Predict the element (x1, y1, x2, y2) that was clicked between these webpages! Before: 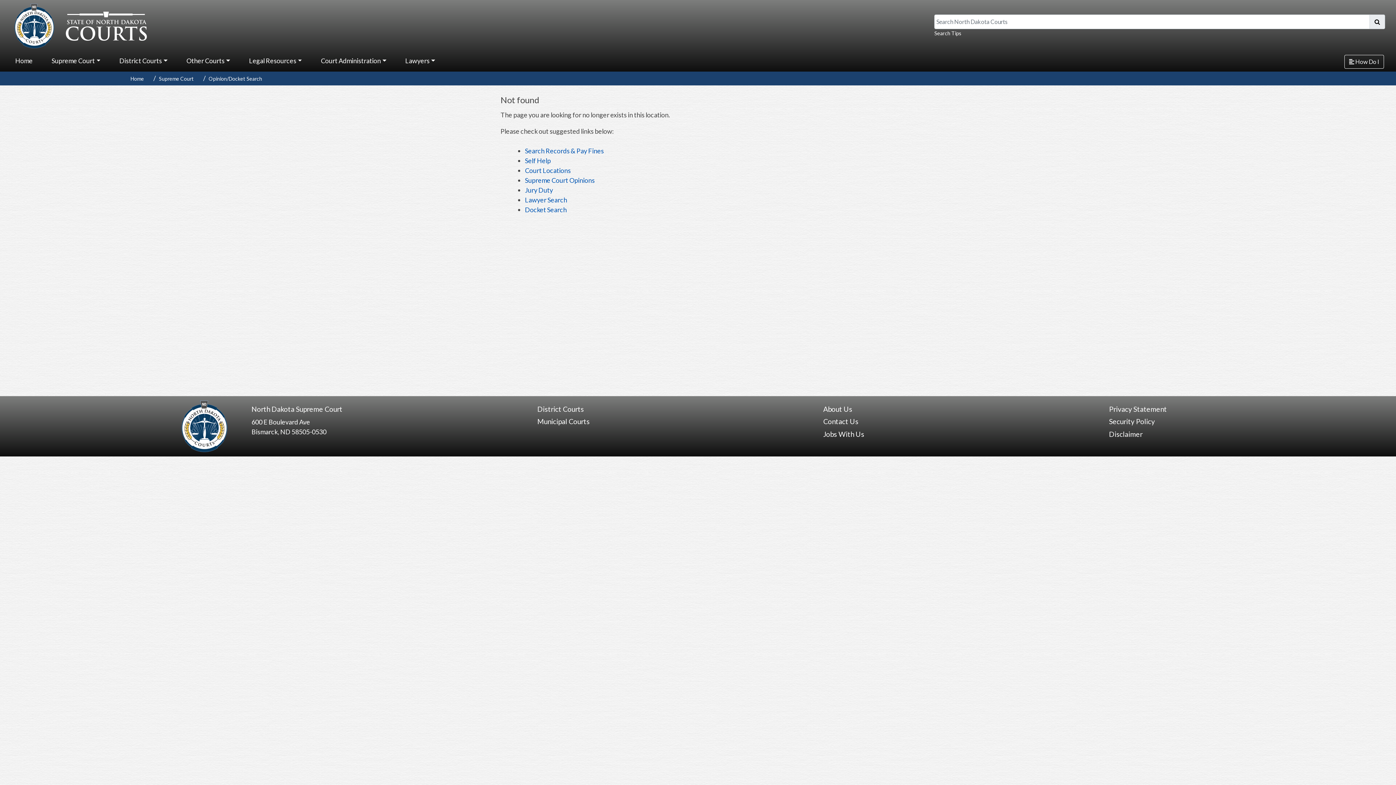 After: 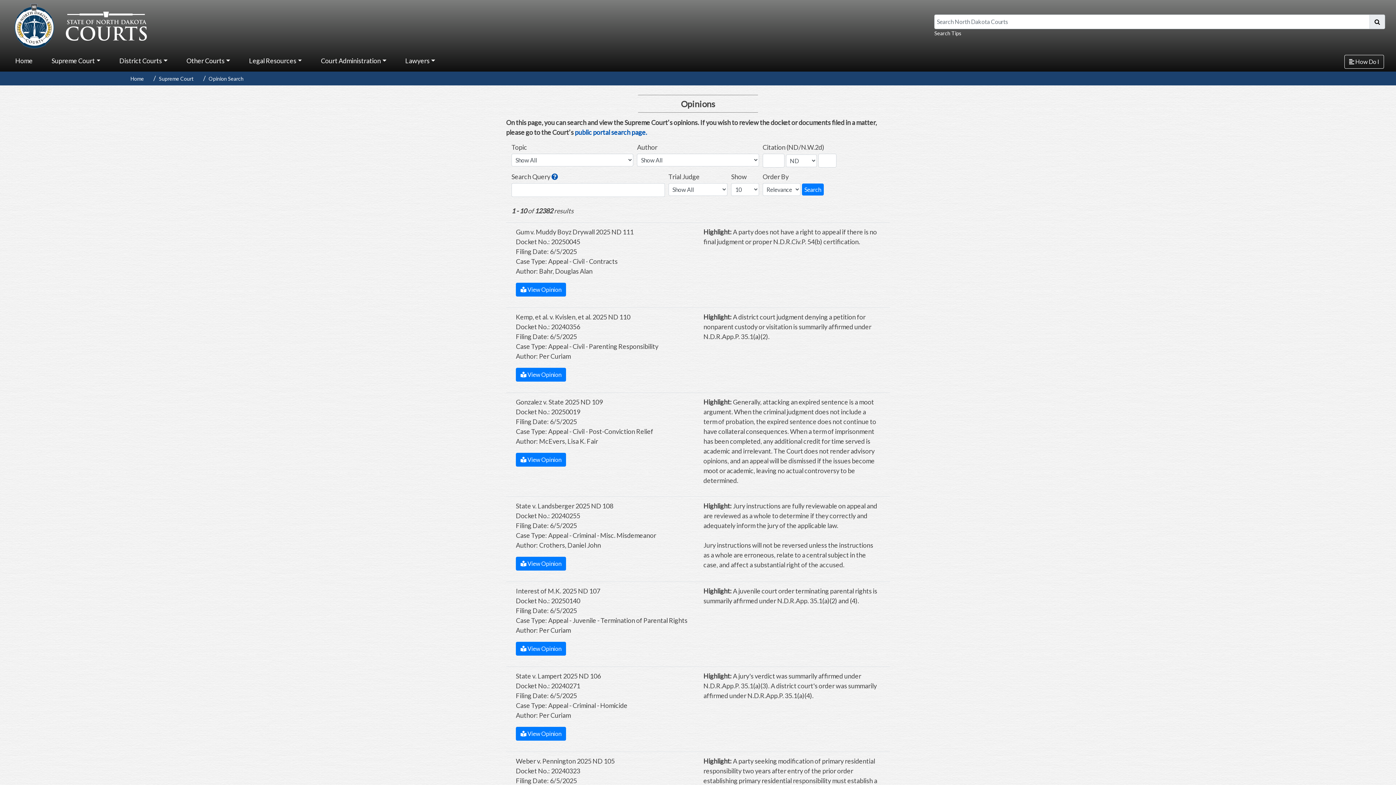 Action: bbox: (525, 176, 594, 184) label: Supreme Court Opinions